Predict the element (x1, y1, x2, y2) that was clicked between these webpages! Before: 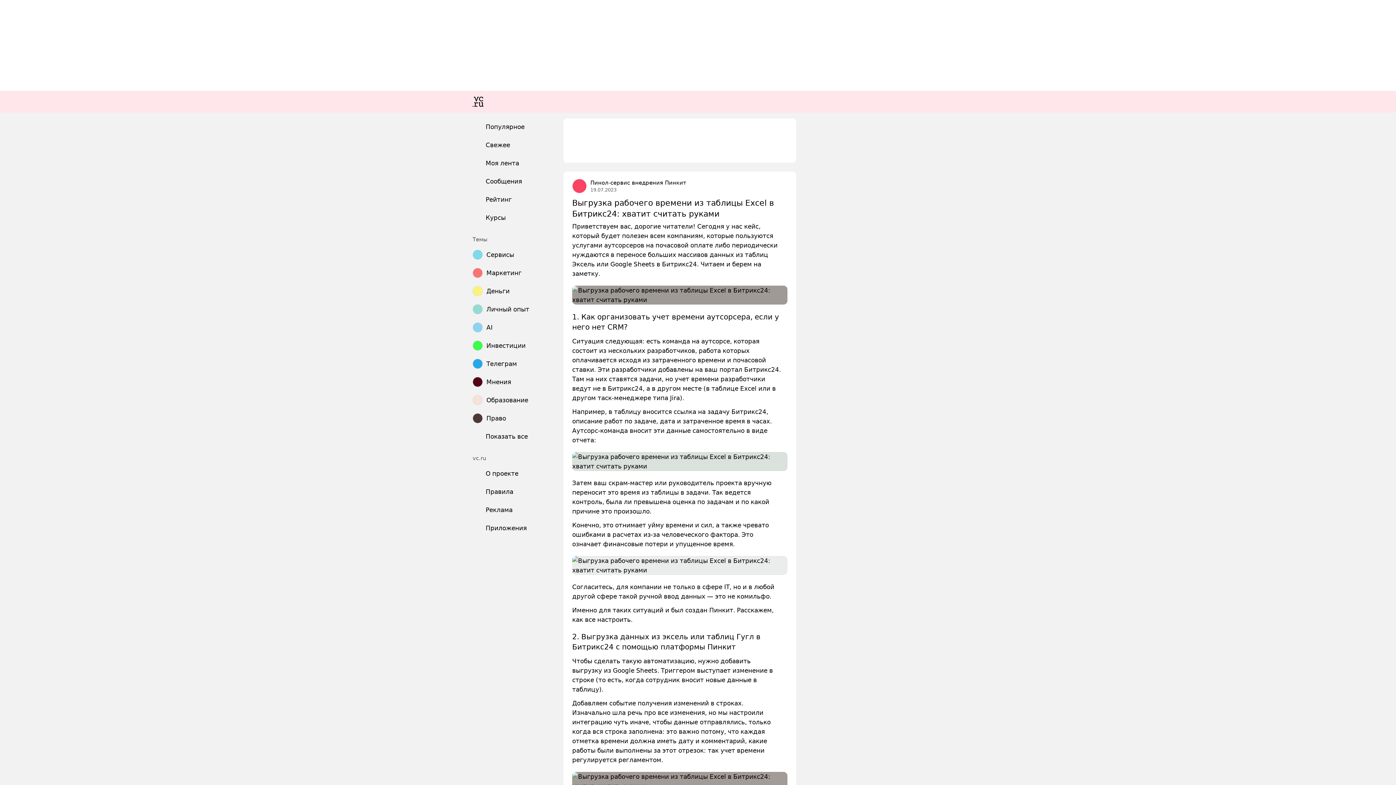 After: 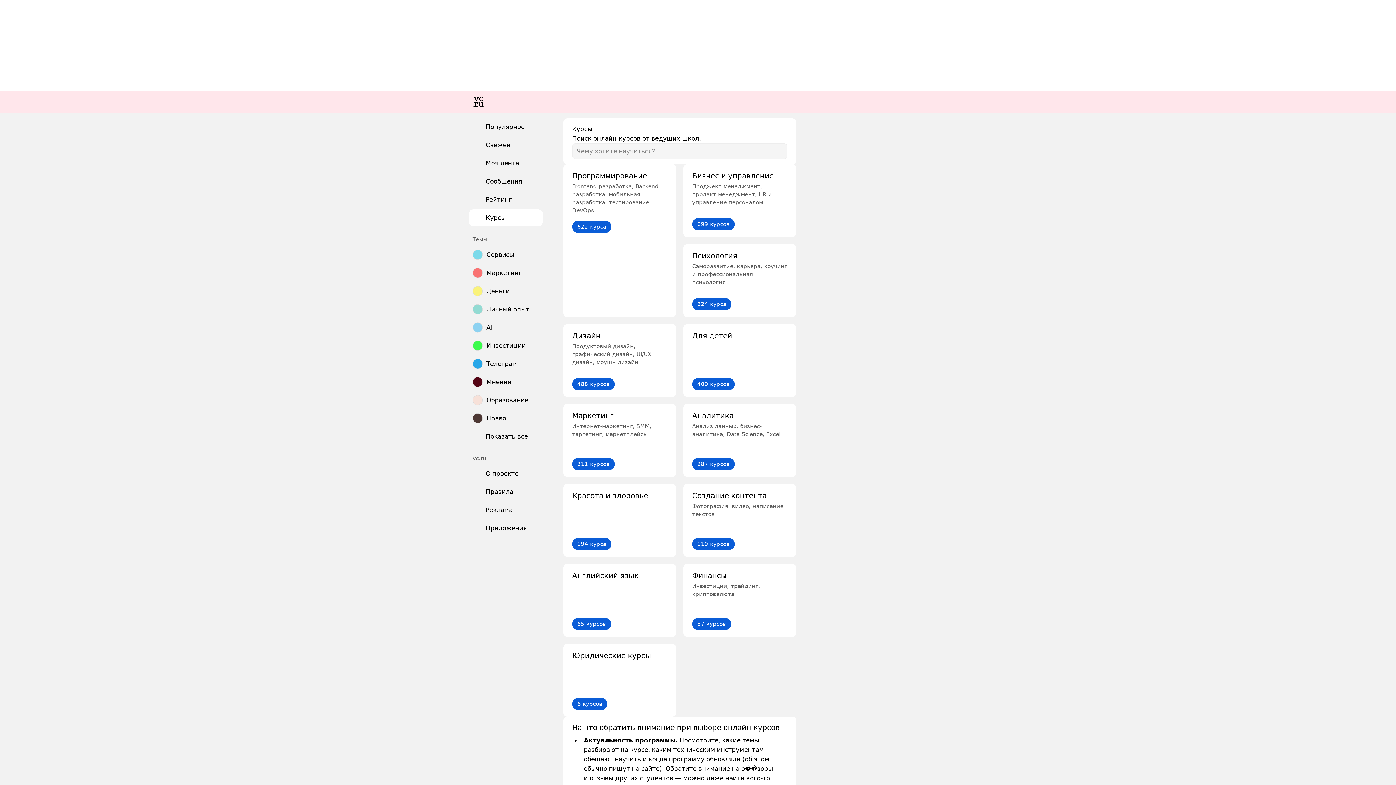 Action: bbox: (469, 209, 542, 226) label: Курсы